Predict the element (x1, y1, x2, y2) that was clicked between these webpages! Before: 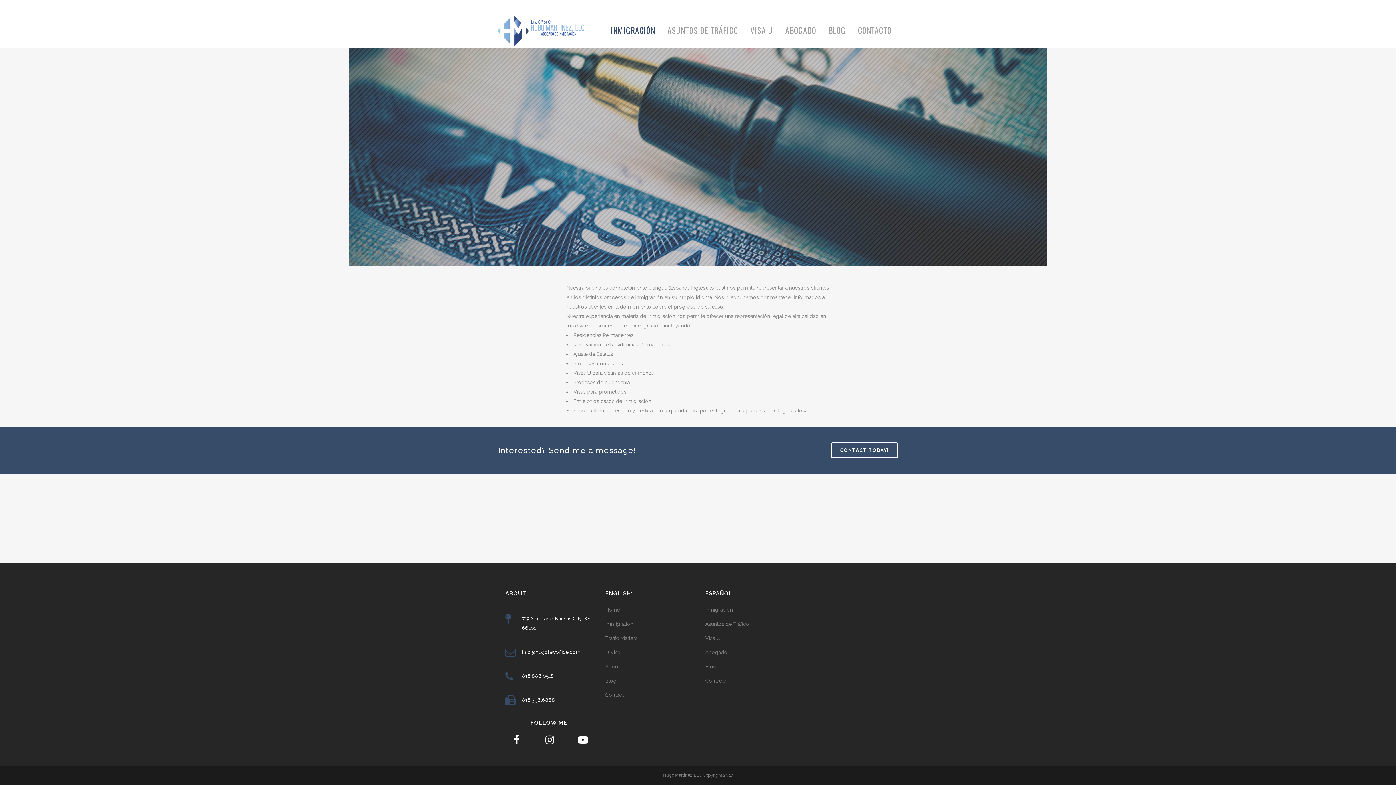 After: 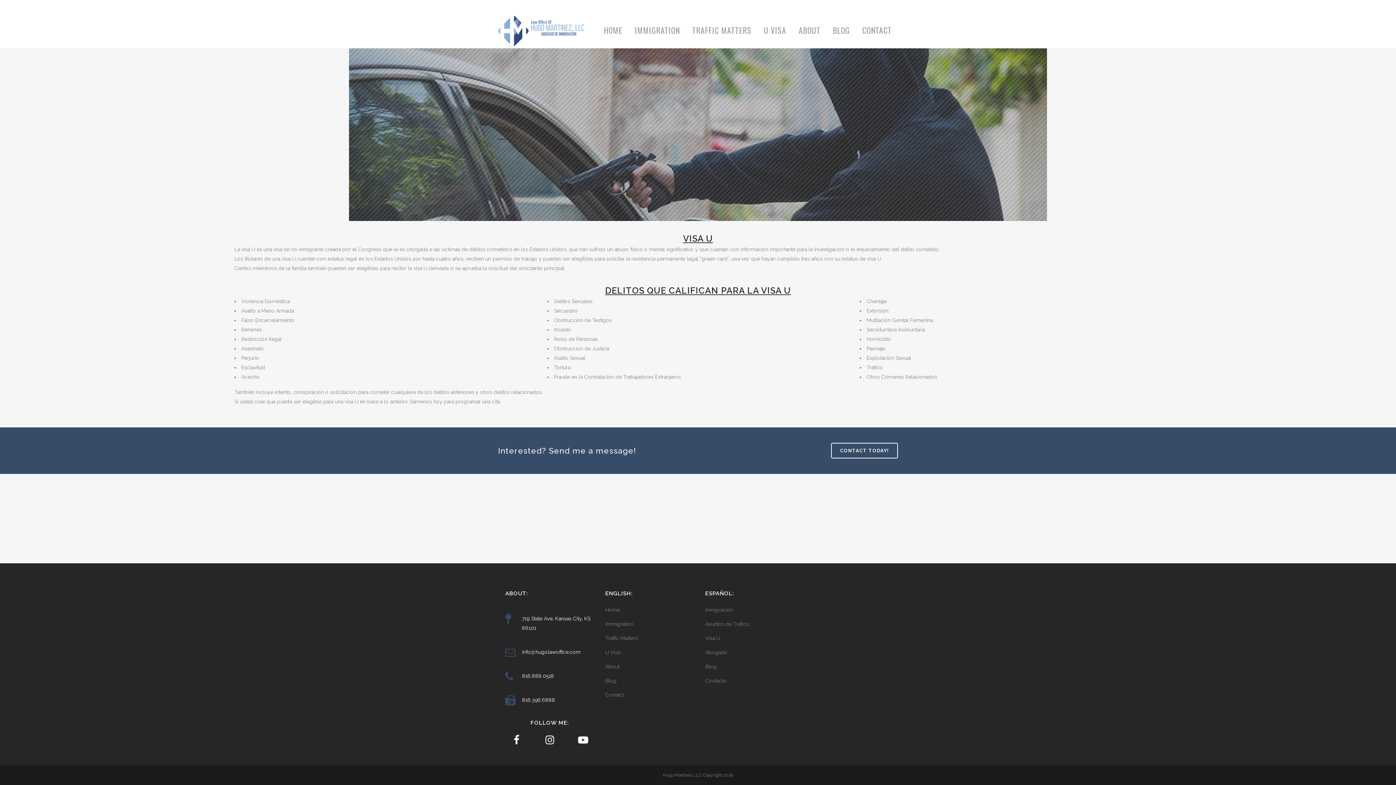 Action: bbox: (744, 12, 779, 48) label: VISA U